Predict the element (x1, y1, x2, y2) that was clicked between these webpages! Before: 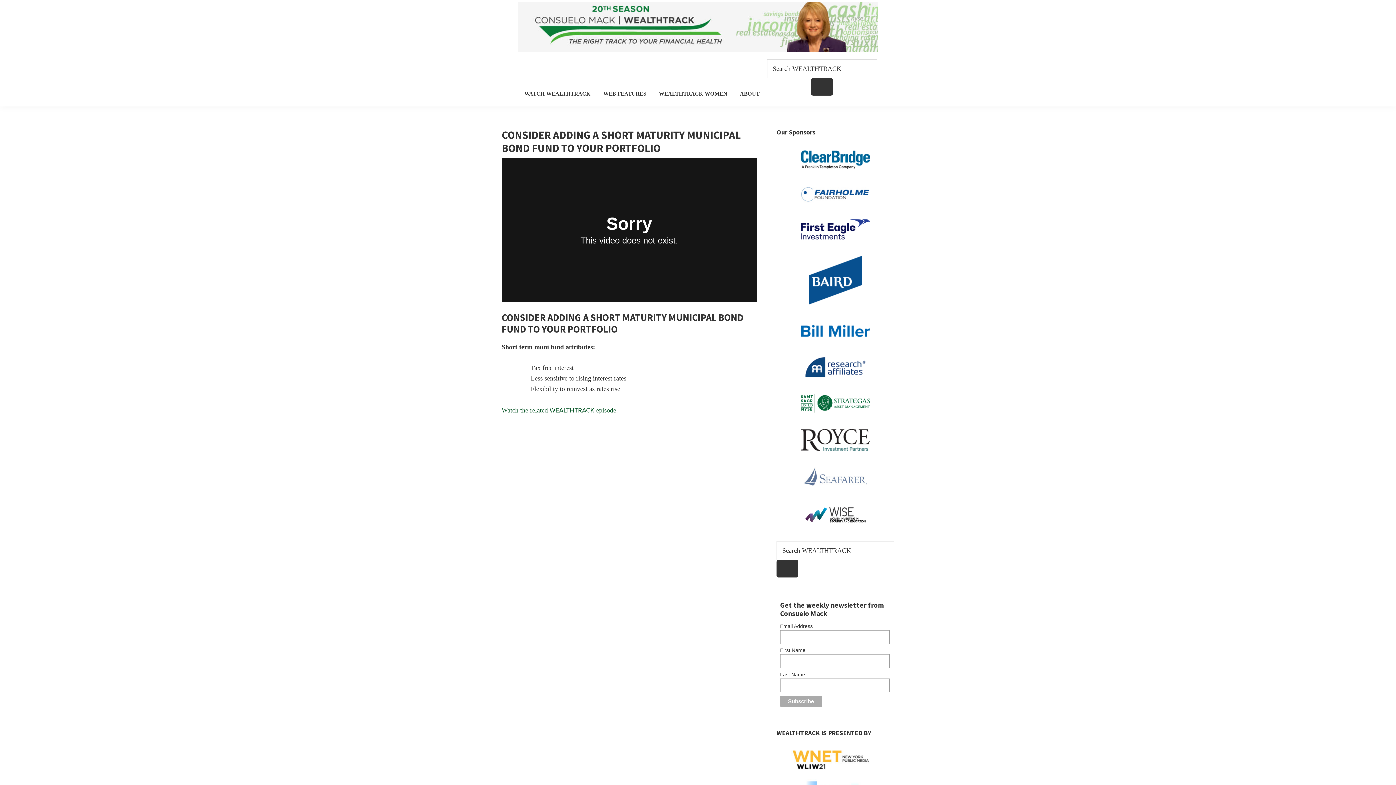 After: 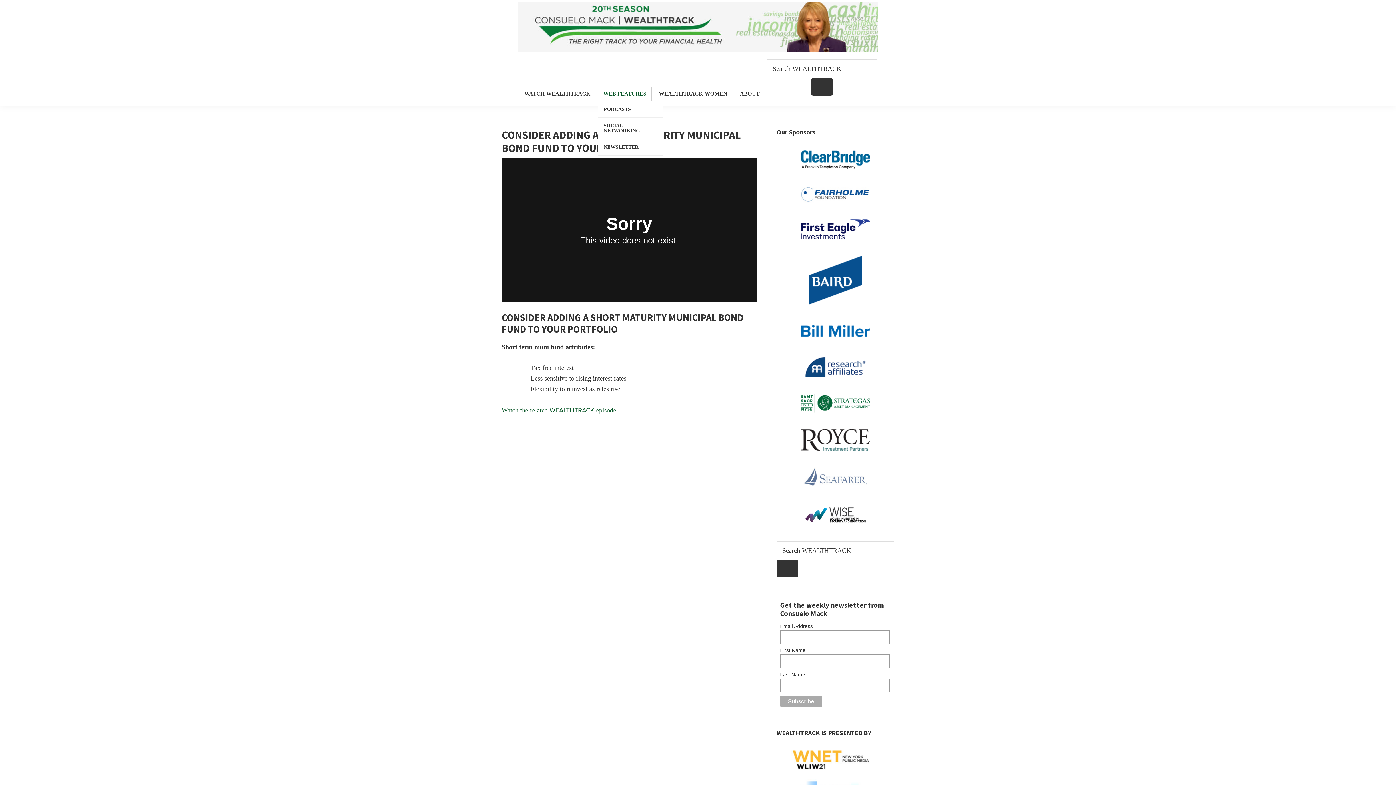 Action: label: WEB FEATURES bbox: (598, 86, 651, 101)